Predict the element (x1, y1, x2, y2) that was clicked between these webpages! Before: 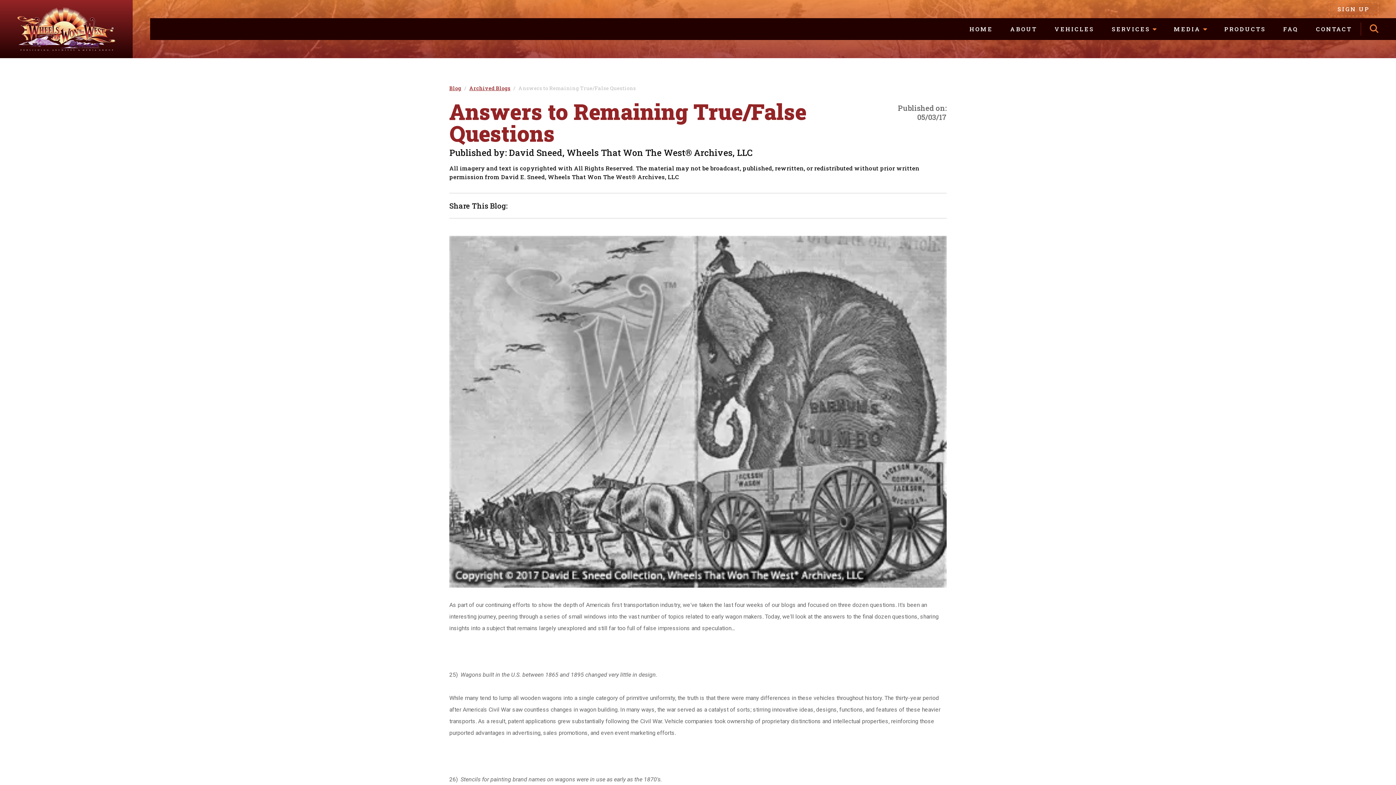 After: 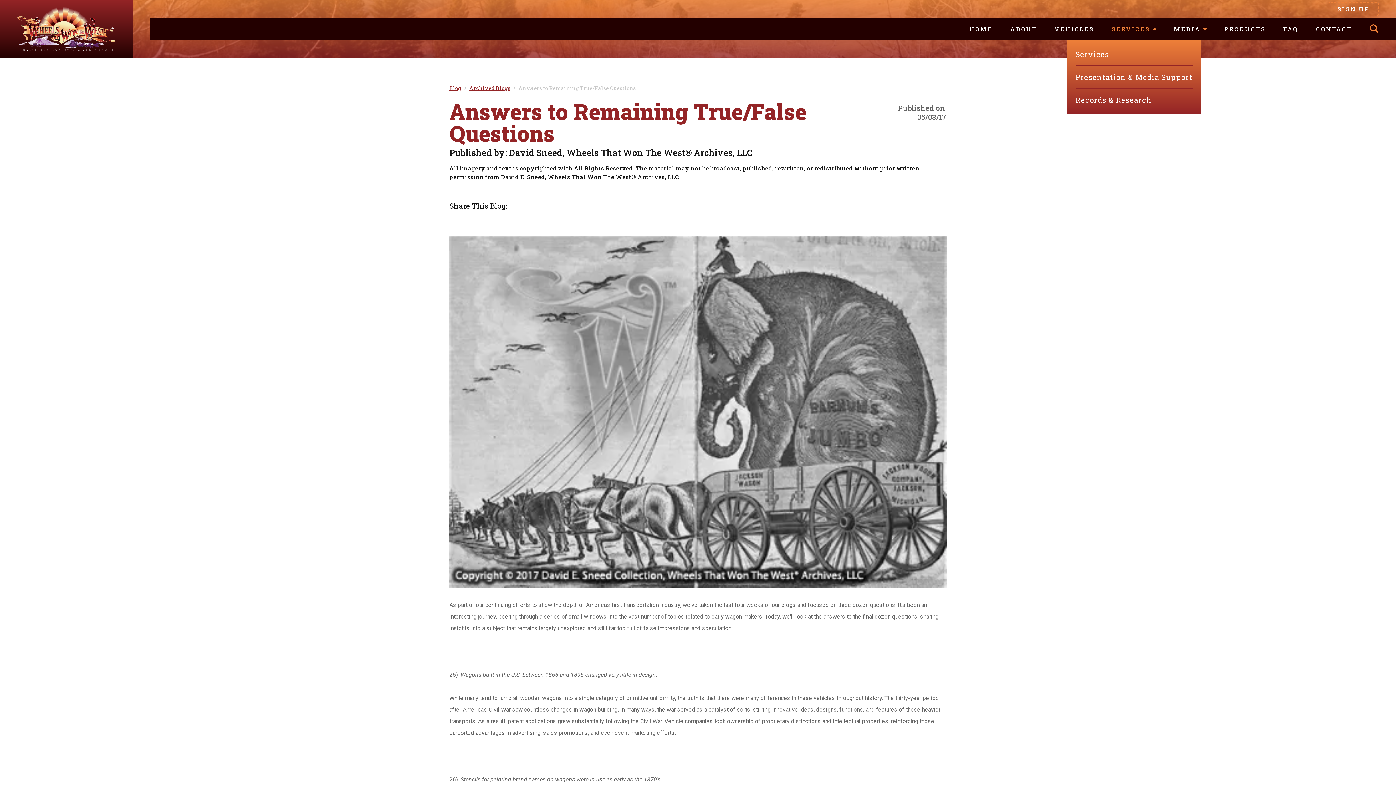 Action: bbox: (1112, 18, 1156, 40) label: SERVICES 